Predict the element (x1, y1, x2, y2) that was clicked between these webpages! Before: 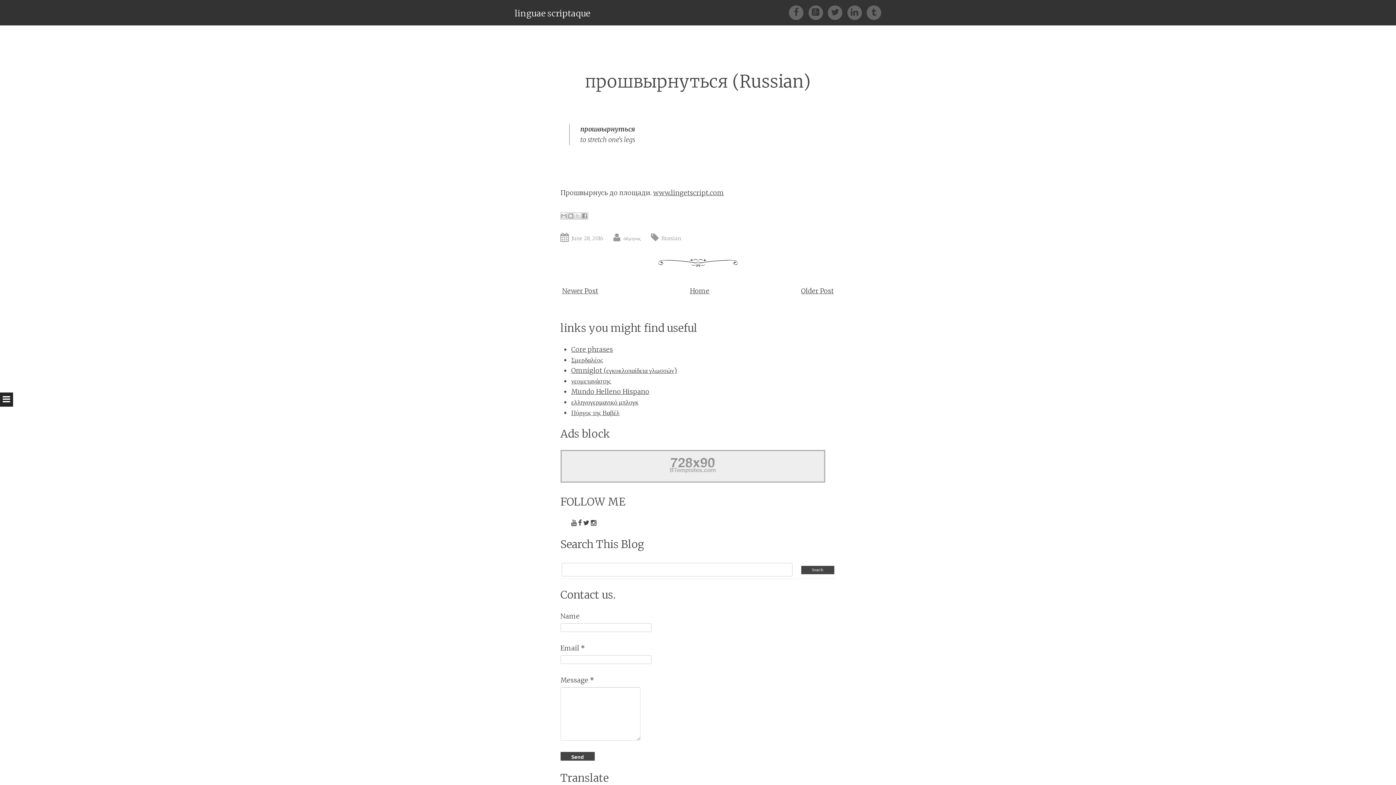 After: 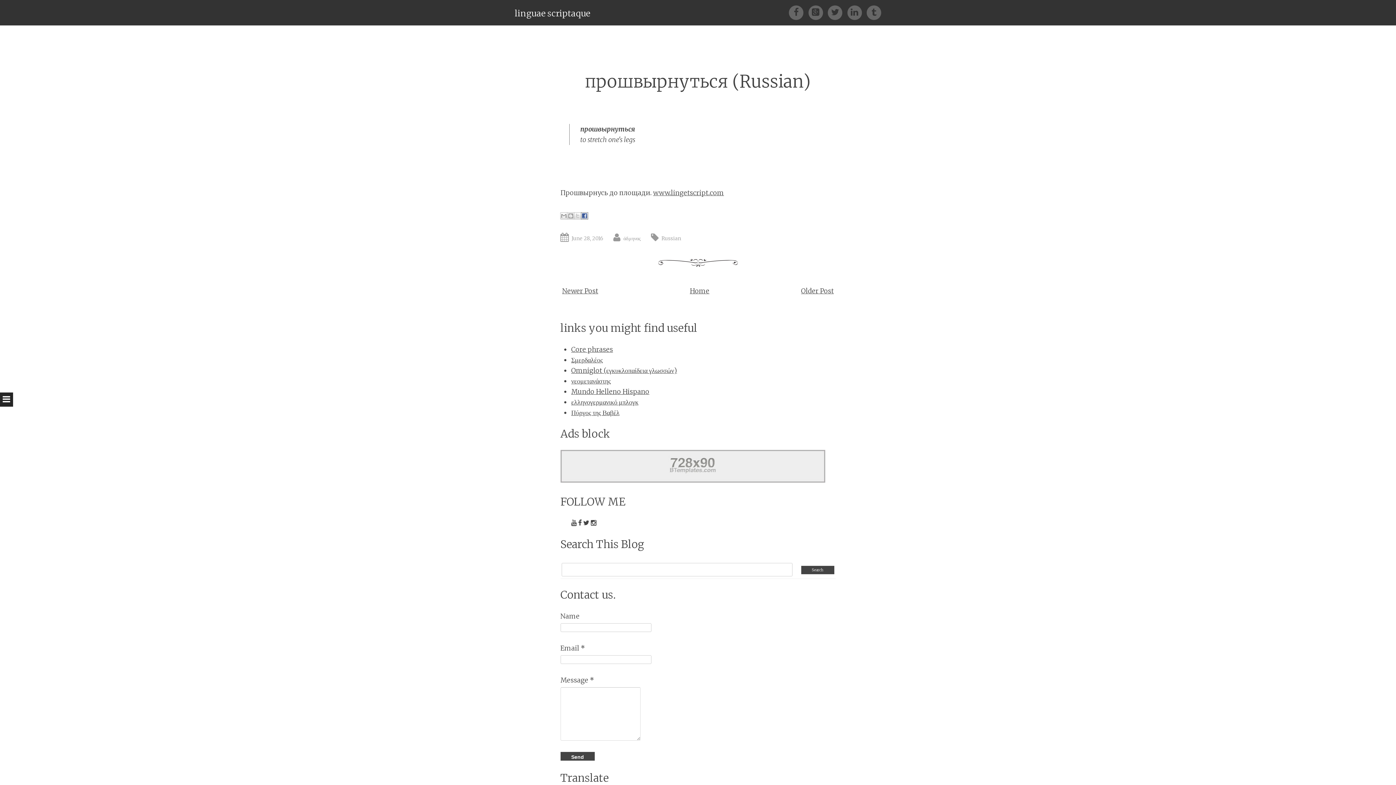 Action: bbox: (580, 212, 588, 219) label: Share to Facebook